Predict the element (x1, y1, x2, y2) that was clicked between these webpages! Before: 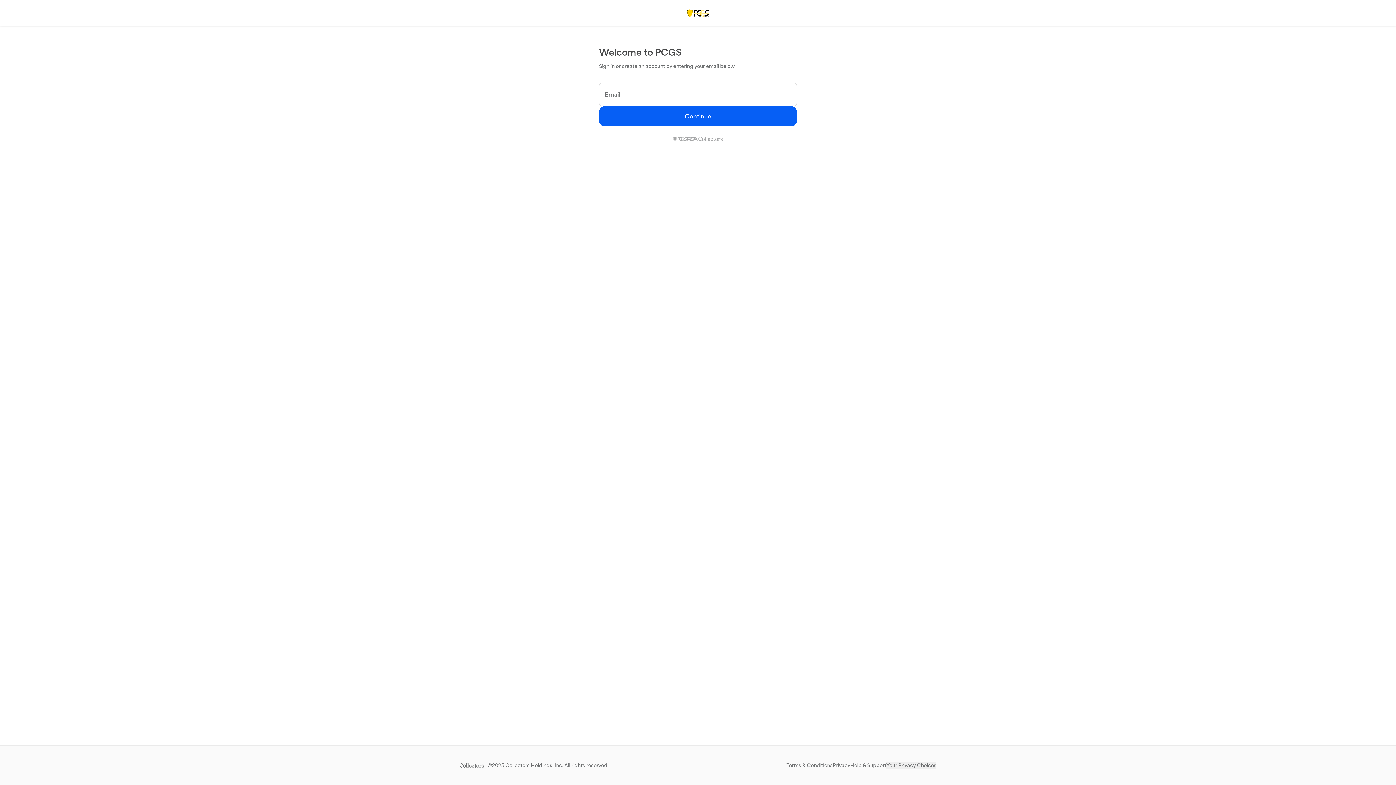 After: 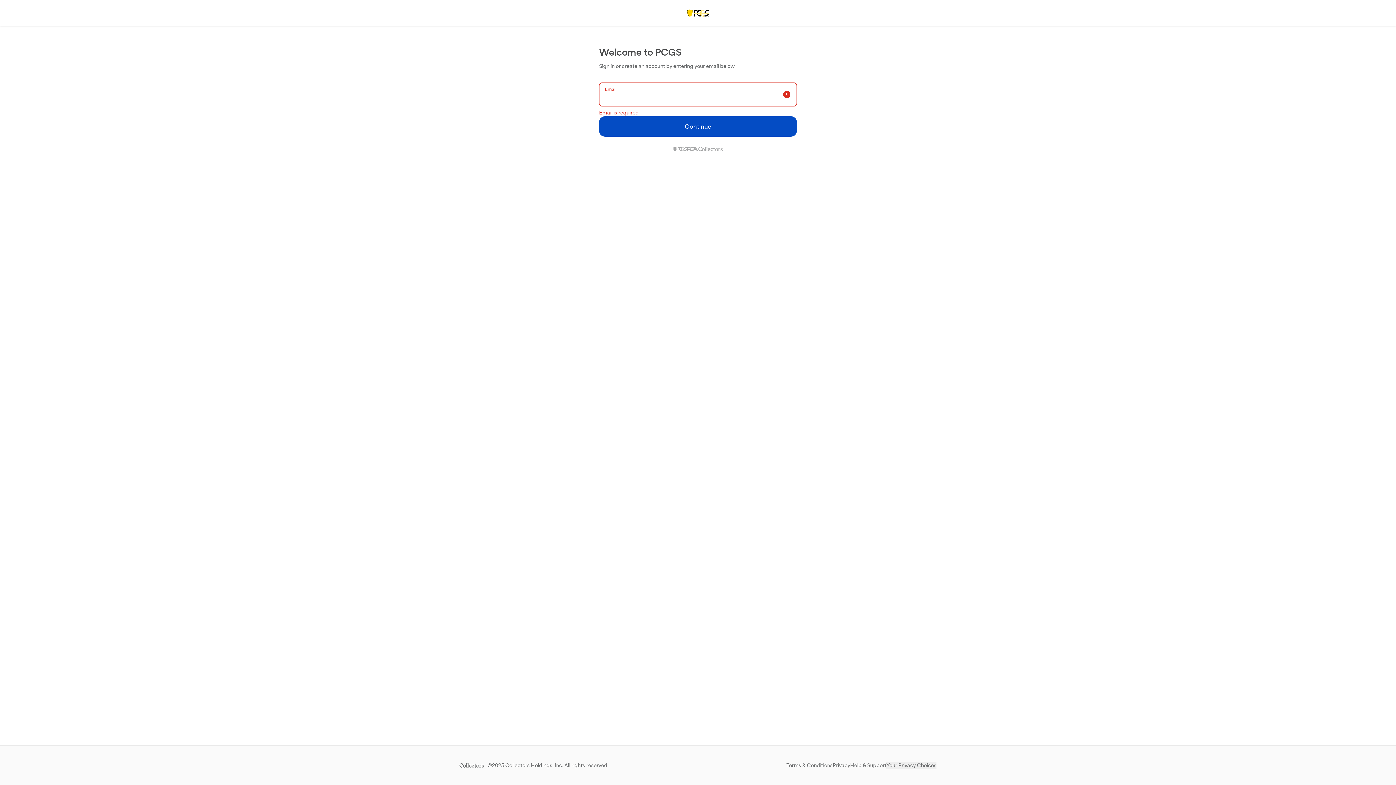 Action: bbox: (599, 106, 797, 126) label: Continue